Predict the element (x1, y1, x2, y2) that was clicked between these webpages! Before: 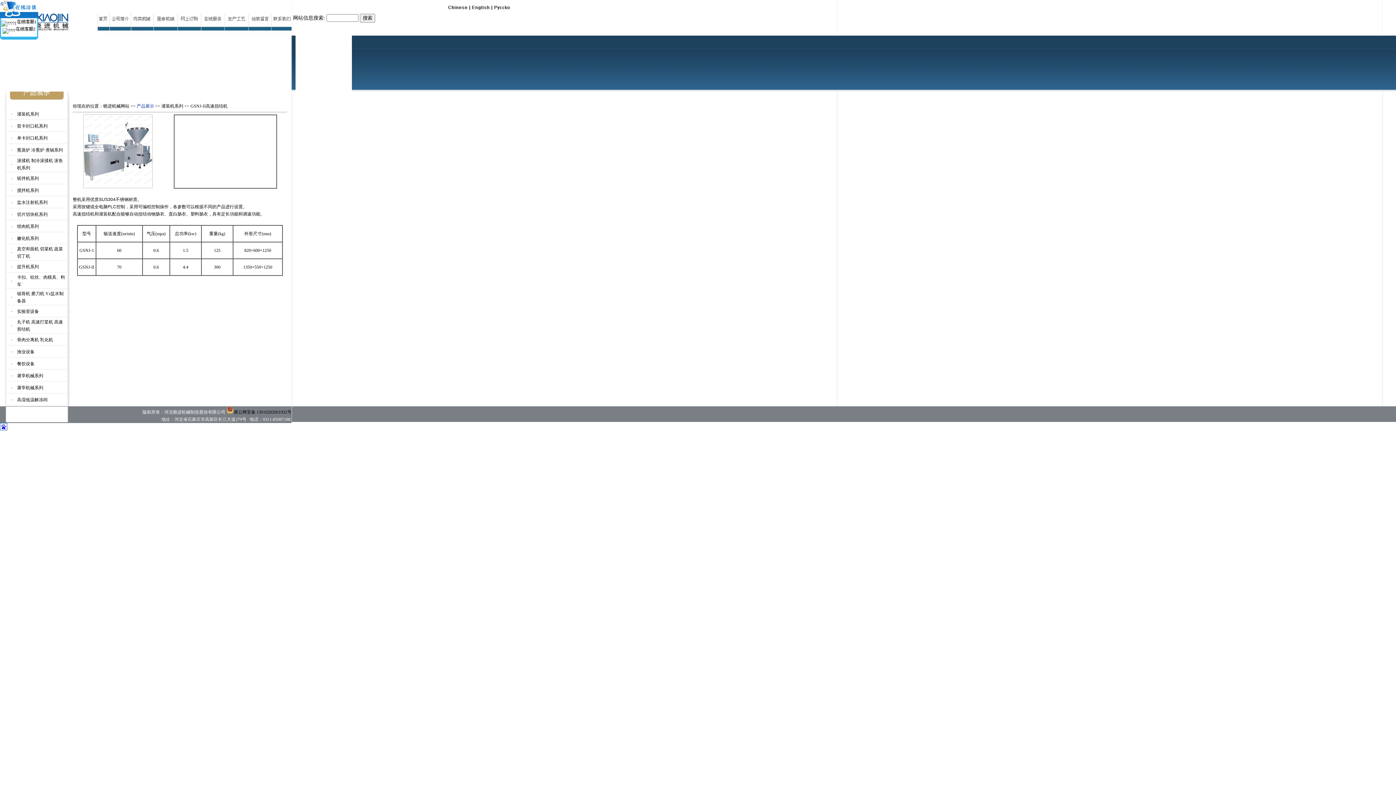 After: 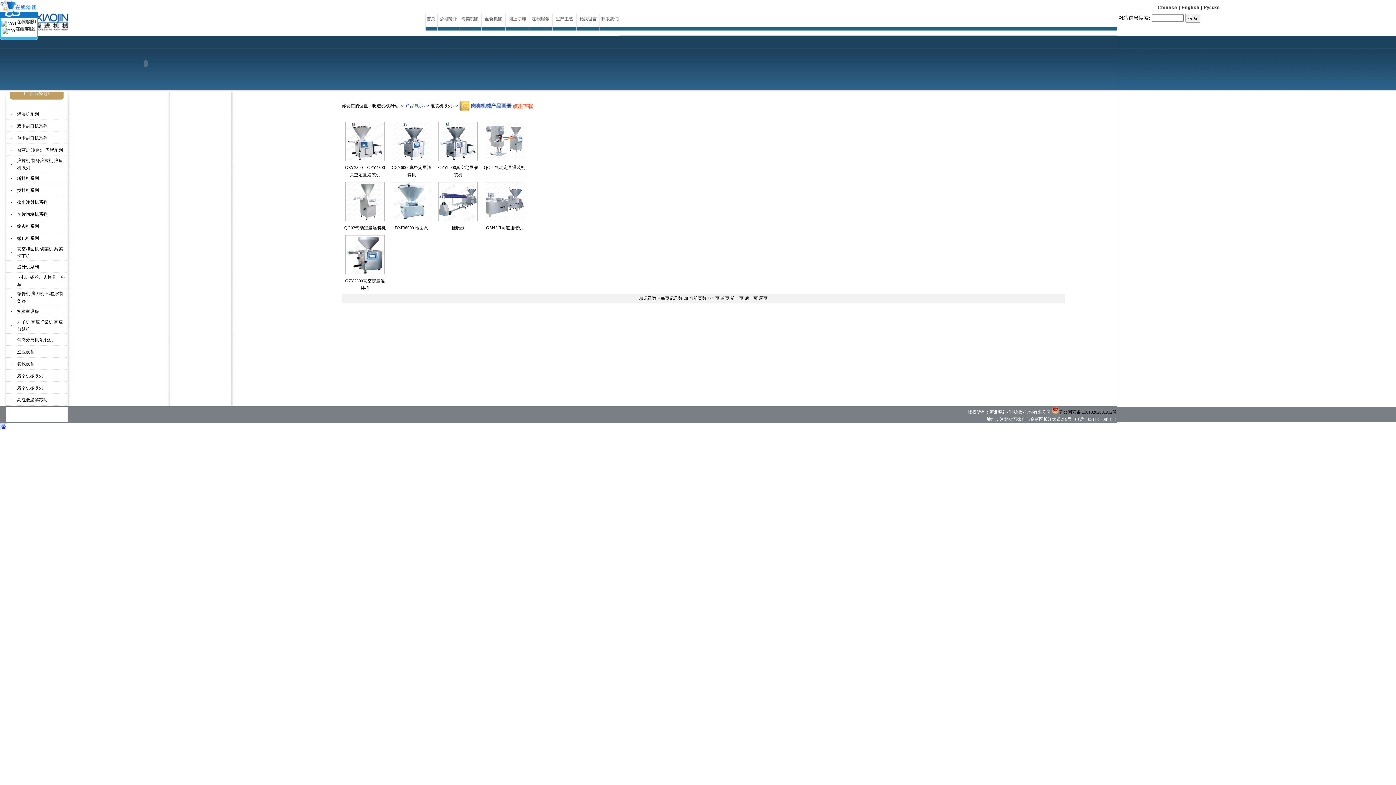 Action: label: 灌装机系列 bbox: (161, 103, 183, 108)